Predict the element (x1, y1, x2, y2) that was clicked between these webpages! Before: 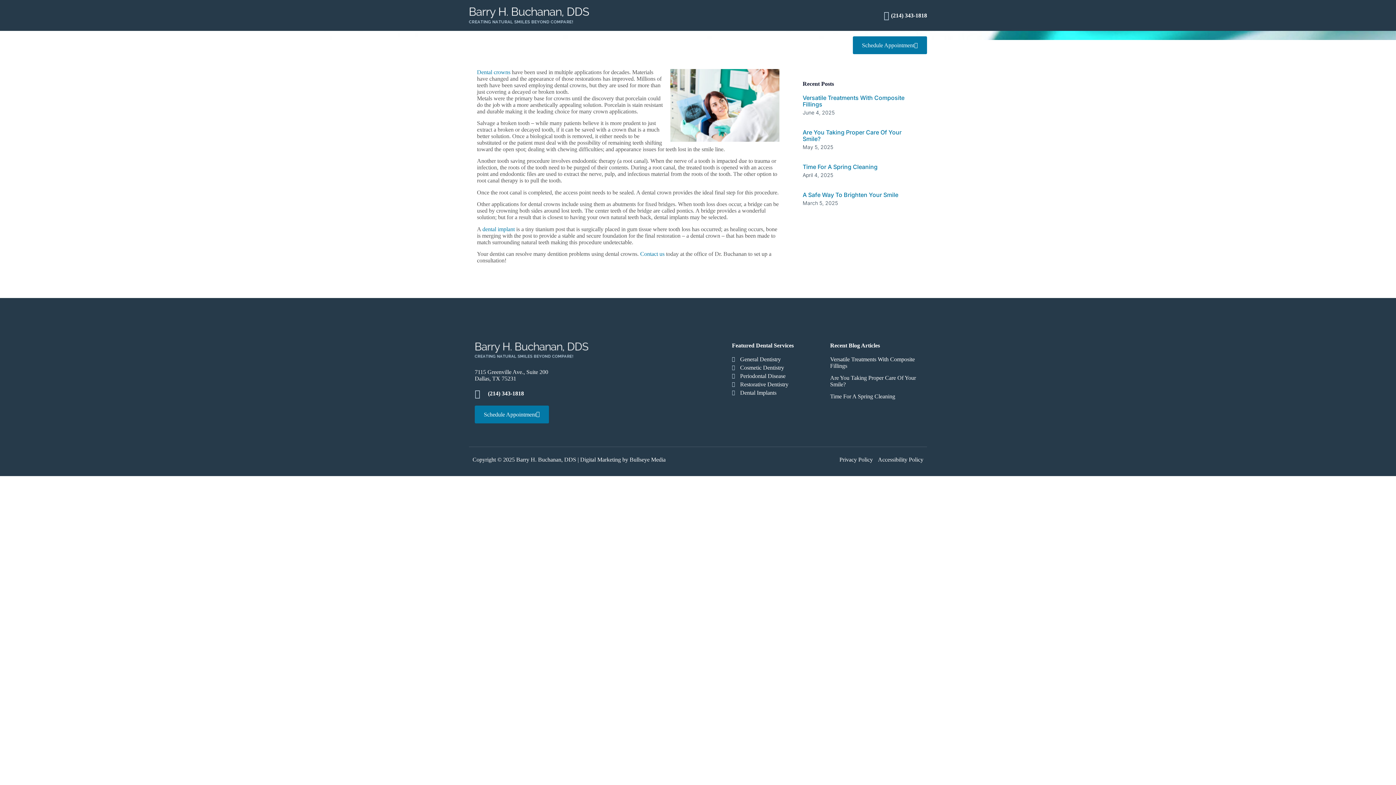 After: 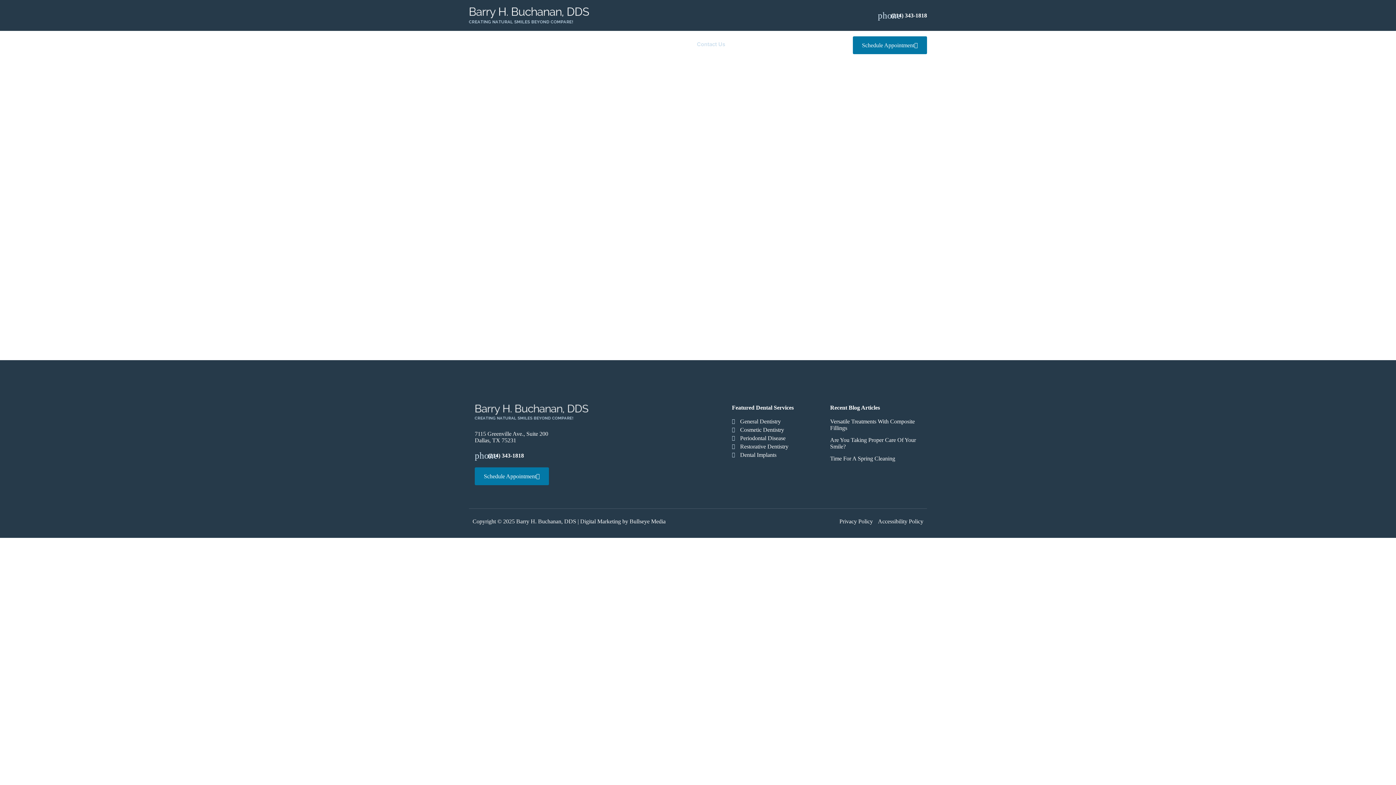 Action: bbox: (640, 250, 664, 257) label: Contact us